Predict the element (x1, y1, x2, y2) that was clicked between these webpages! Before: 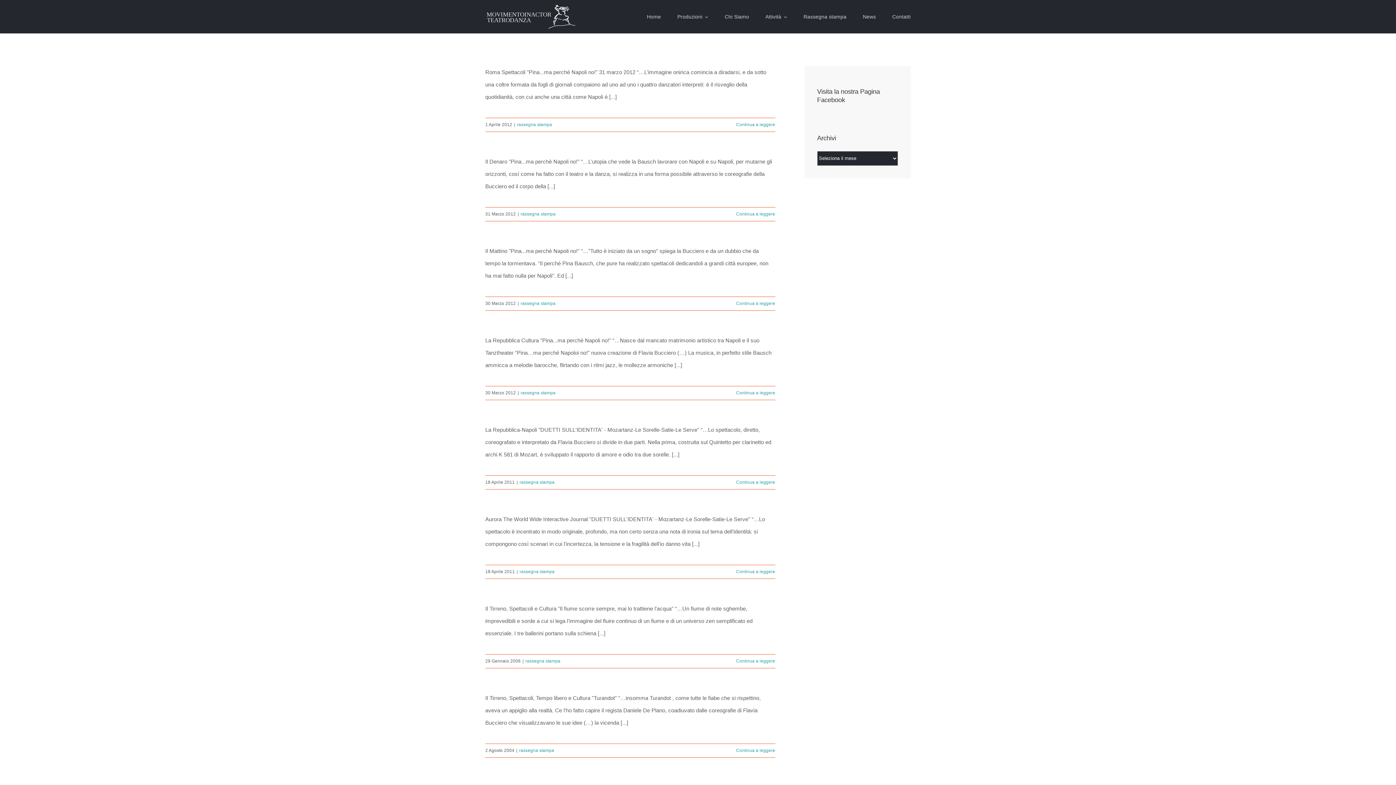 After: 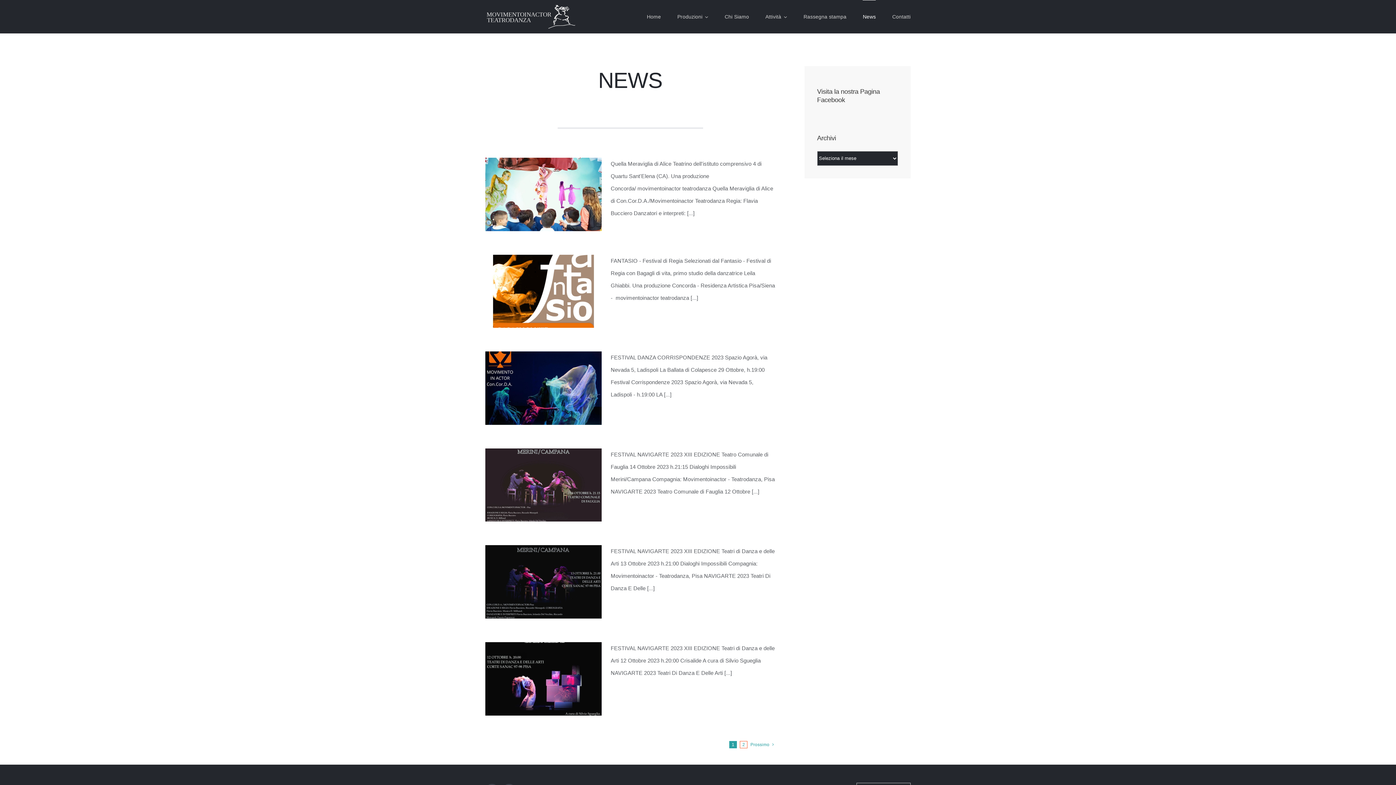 Action: bbox: (863, 0, 876, 33) label: News